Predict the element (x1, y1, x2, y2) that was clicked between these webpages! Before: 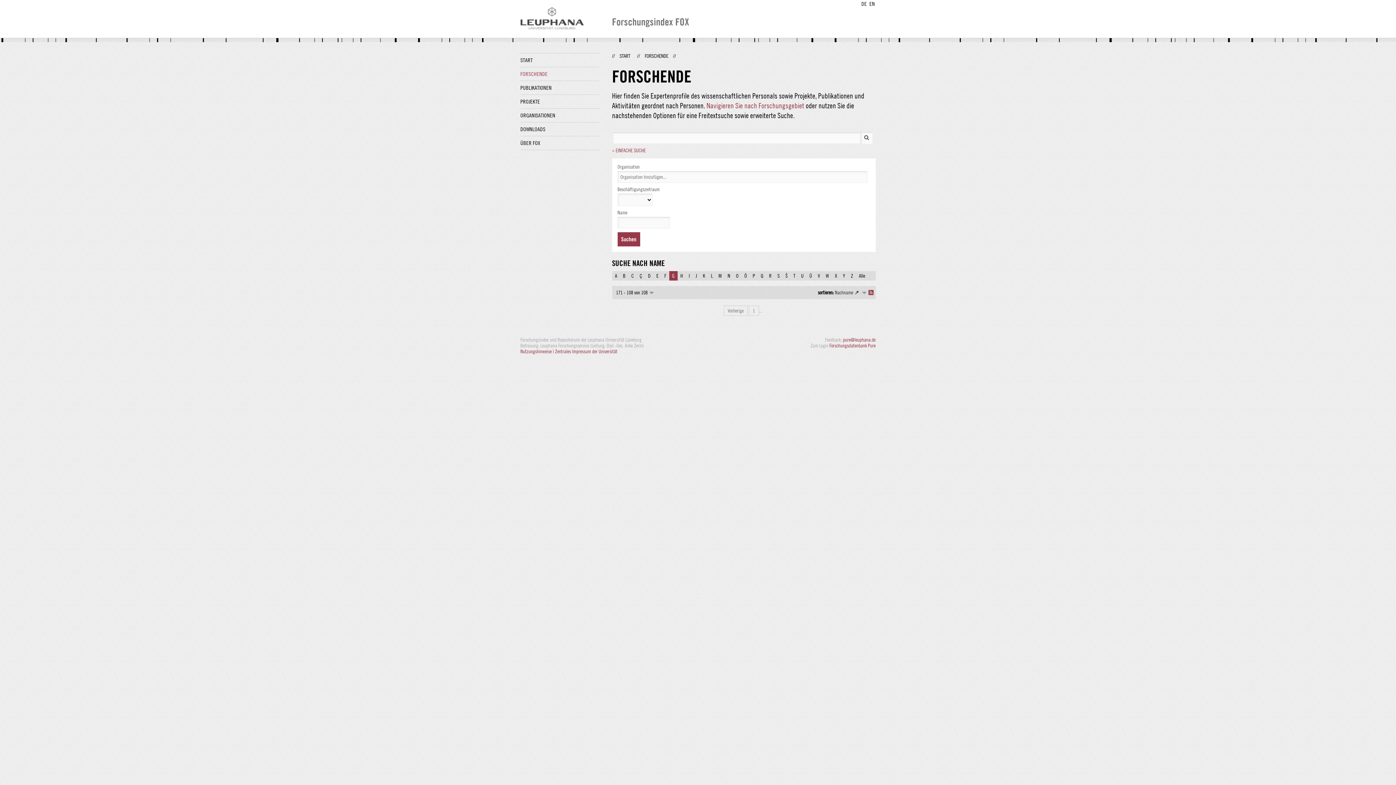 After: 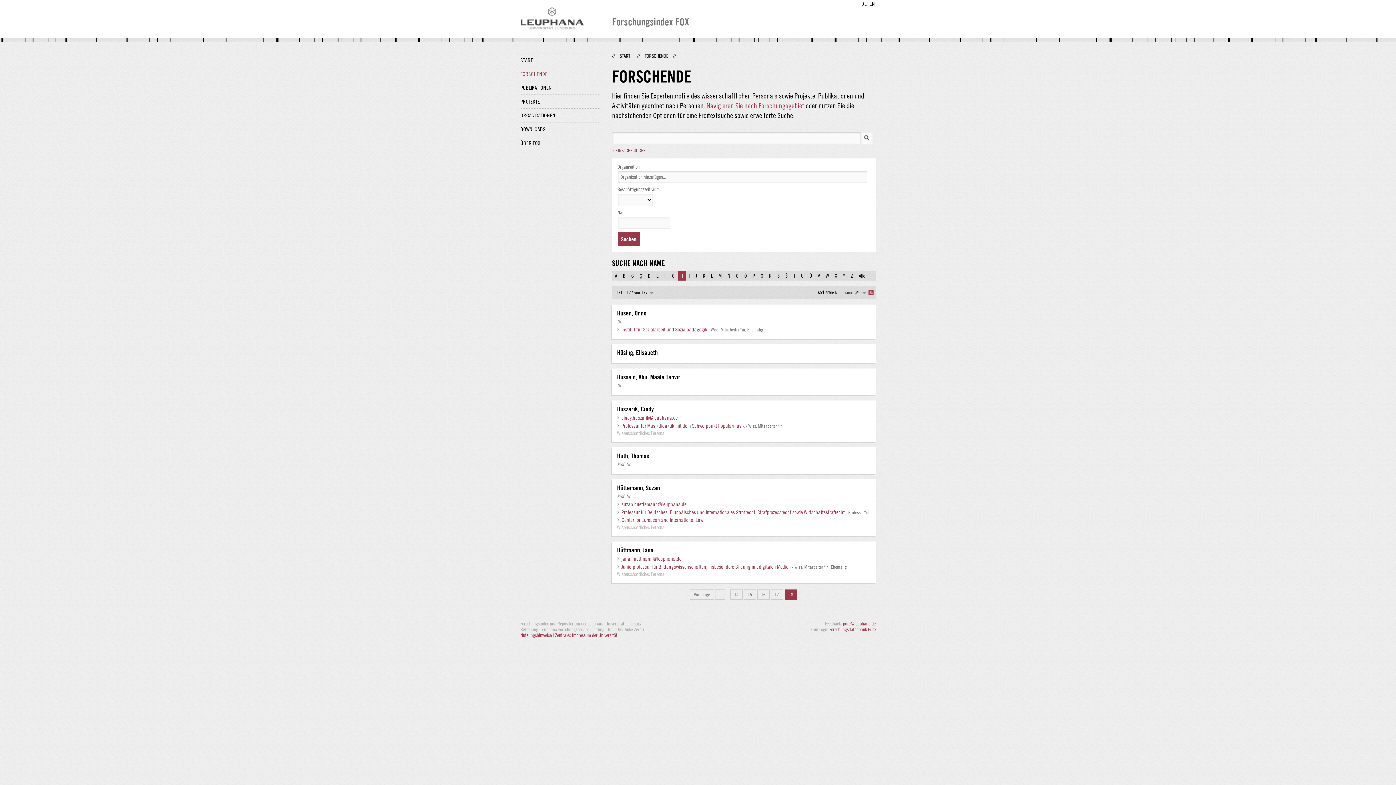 Action: bbox: (677, 271, 686, 280) label: H